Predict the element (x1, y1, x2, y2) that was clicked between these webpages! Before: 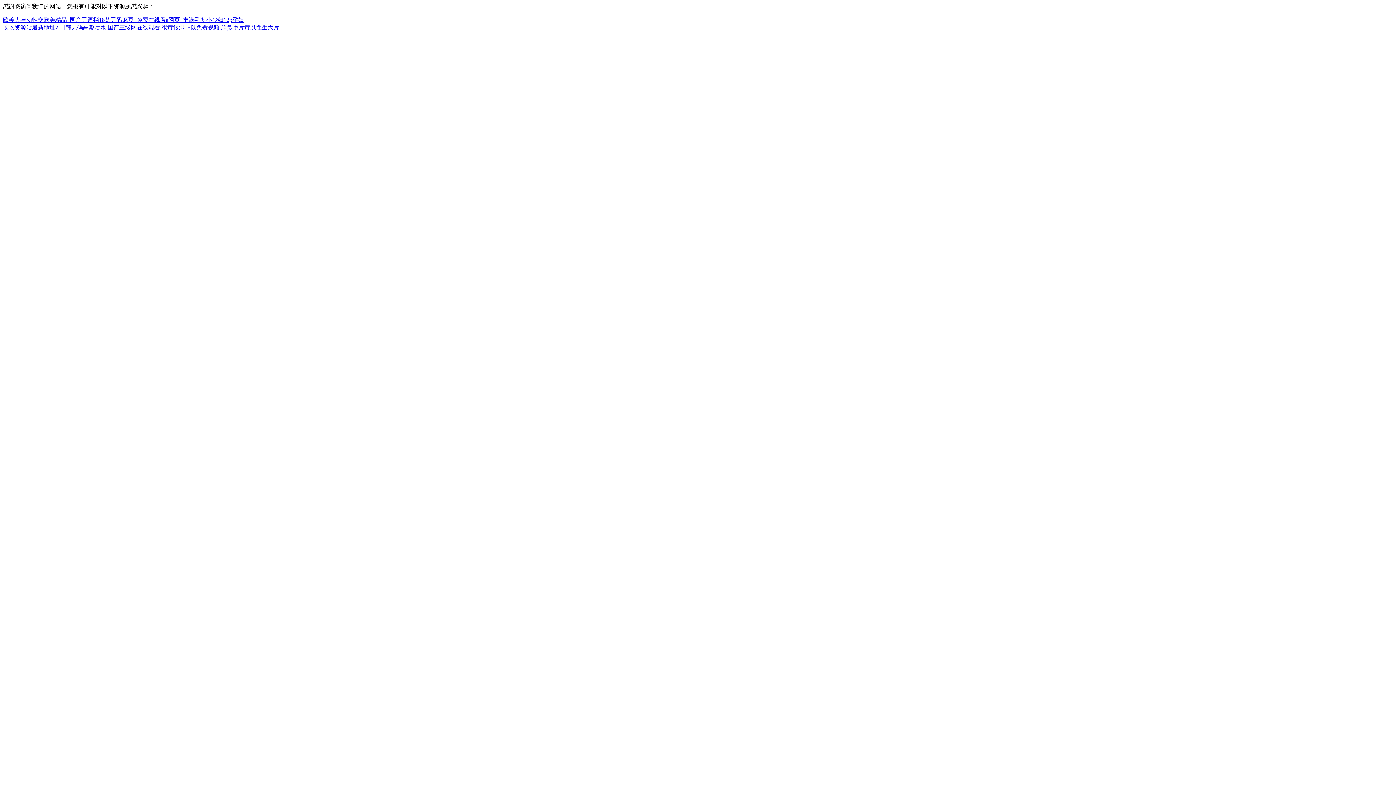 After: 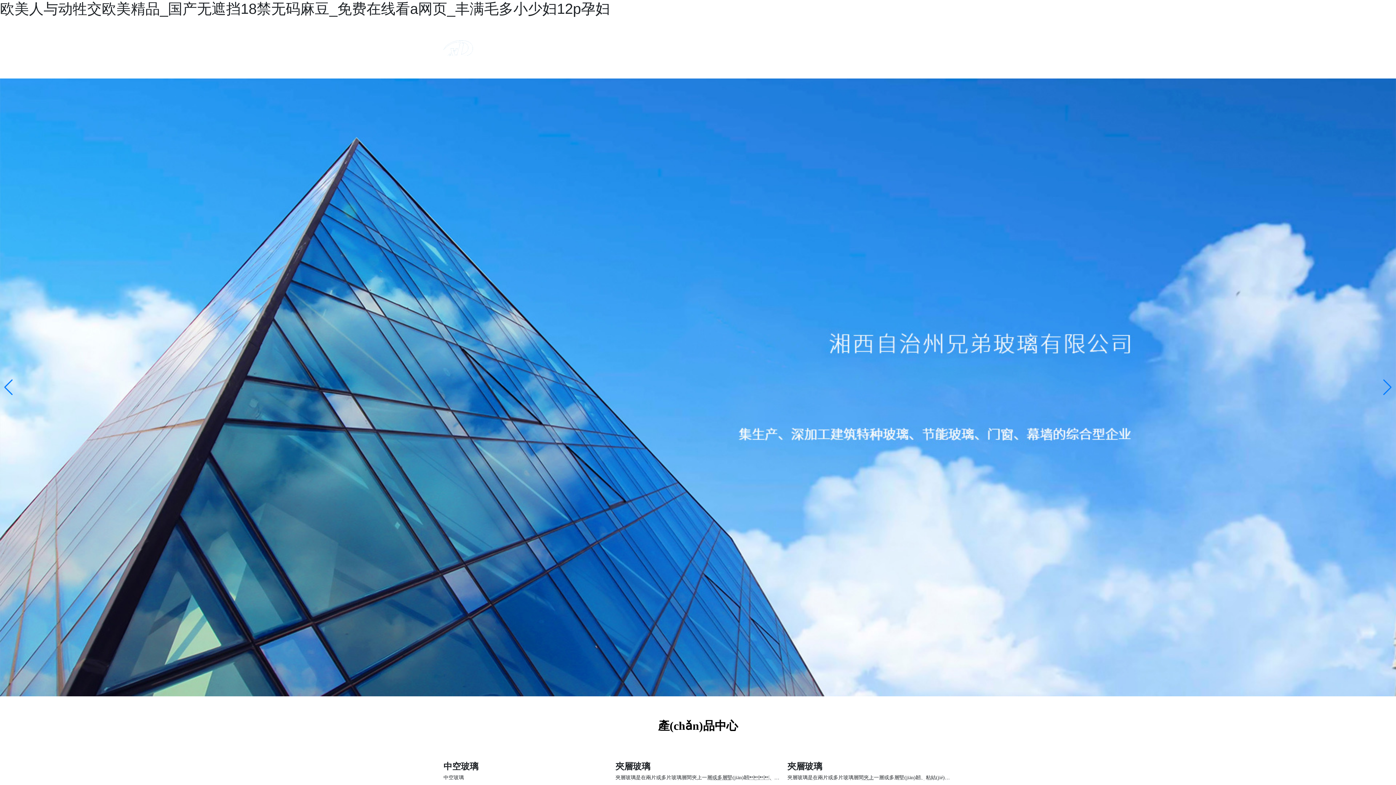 Action: label: 欧美人与动牲交欧美精品_国产无遮挡18禁无码麻豆_免费在线看a网页_丰满毛多小少妇12p孕妇 bbox: (2, 16, 244, 22)